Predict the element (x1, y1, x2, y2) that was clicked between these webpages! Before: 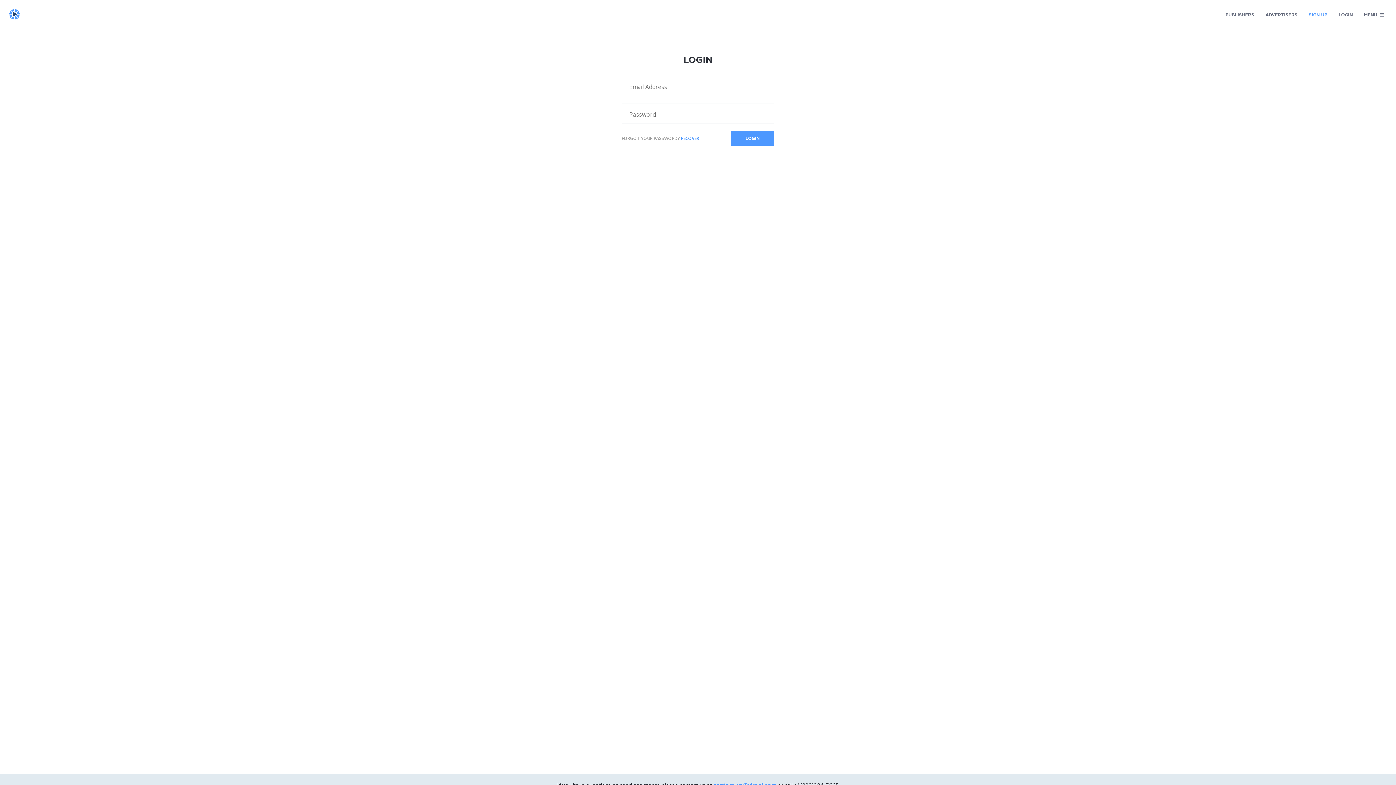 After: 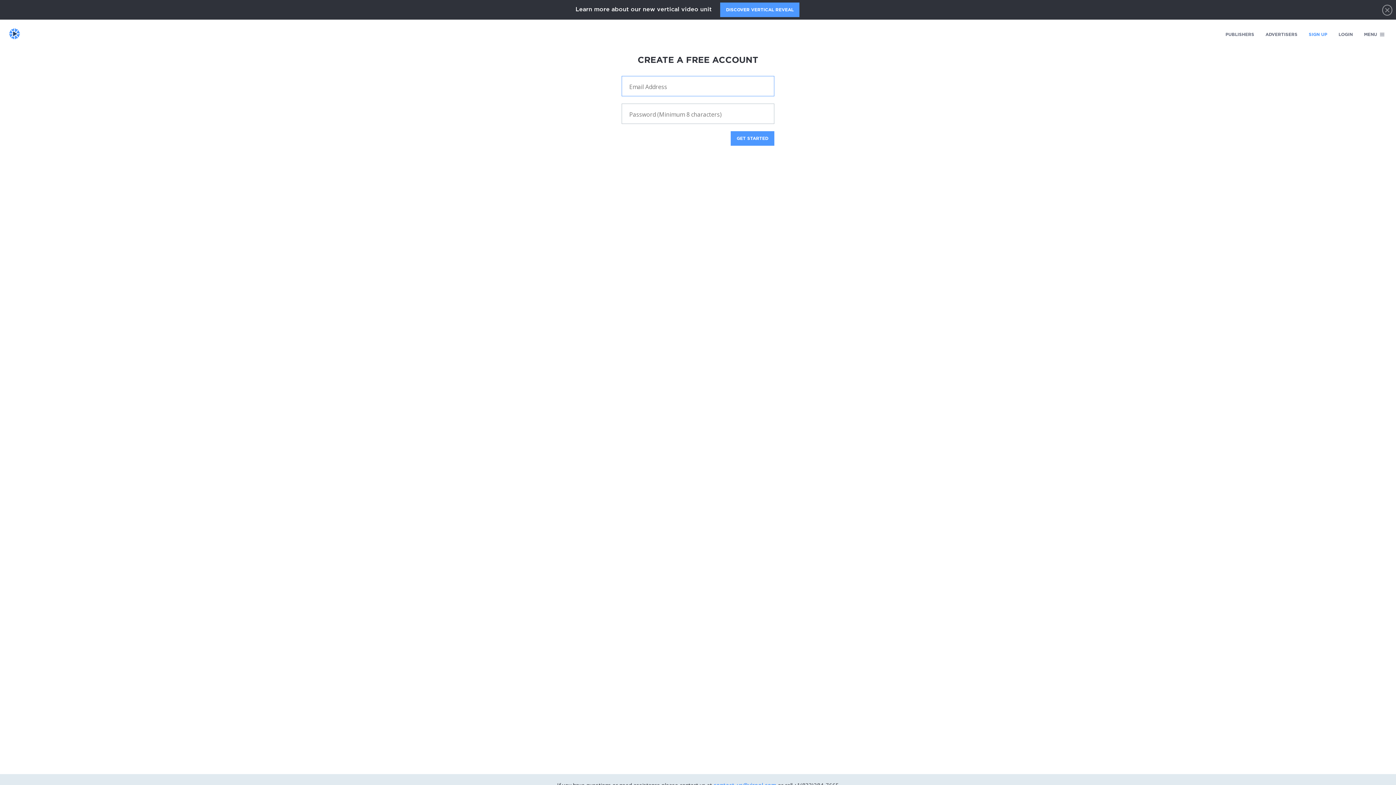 Action: label: SIGN UP bbox: (1309, 11, 1327, 17)